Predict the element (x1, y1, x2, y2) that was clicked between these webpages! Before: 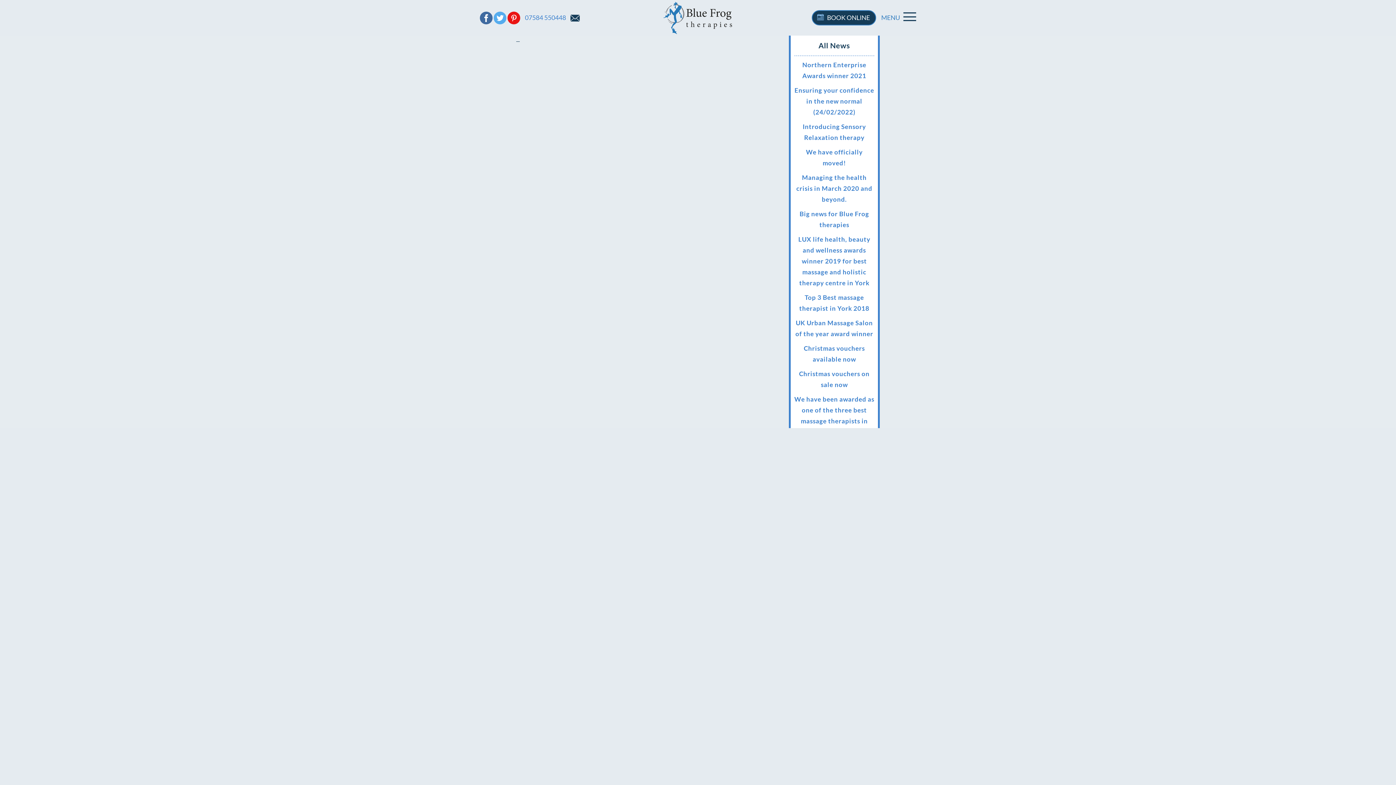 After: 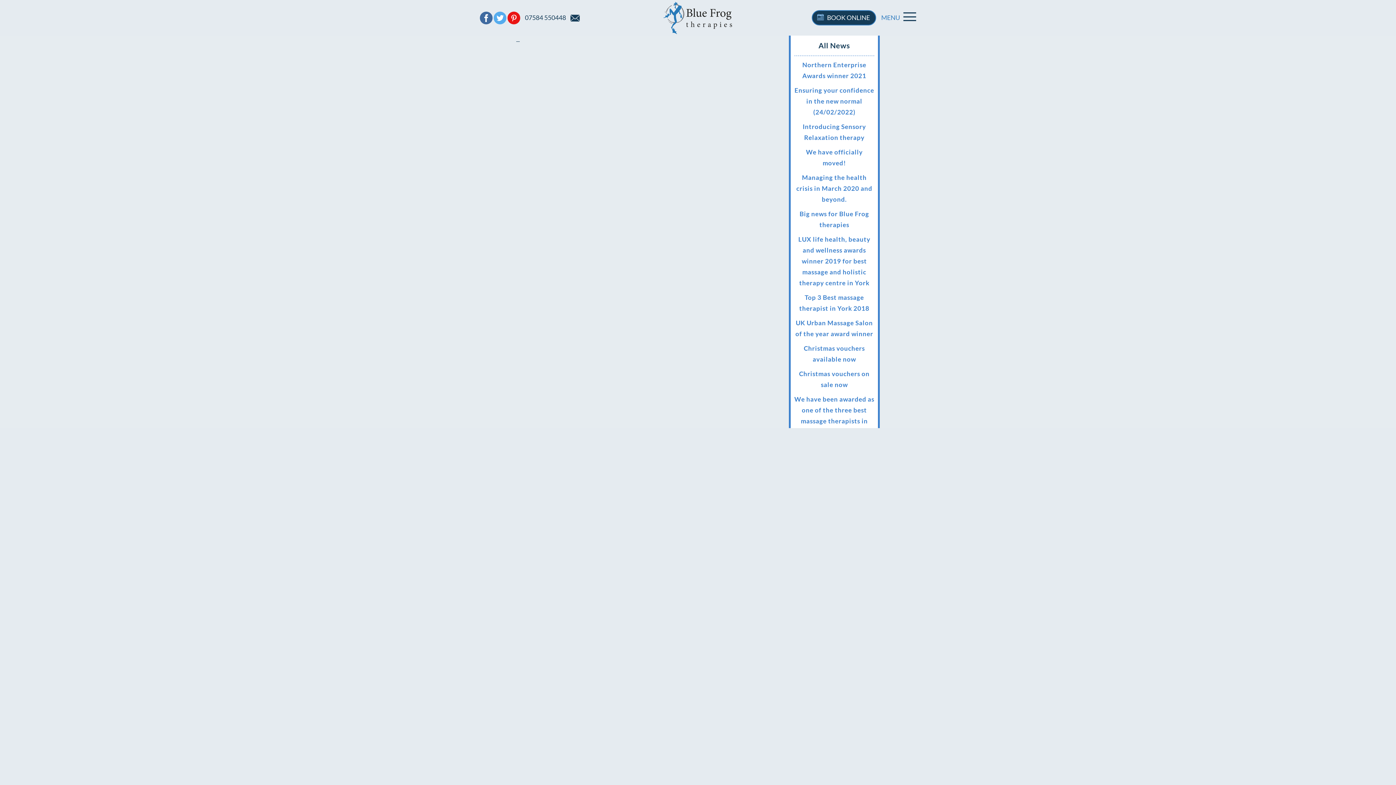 Action: bbox: (525, 12, 566, 23) label: 07584 550448